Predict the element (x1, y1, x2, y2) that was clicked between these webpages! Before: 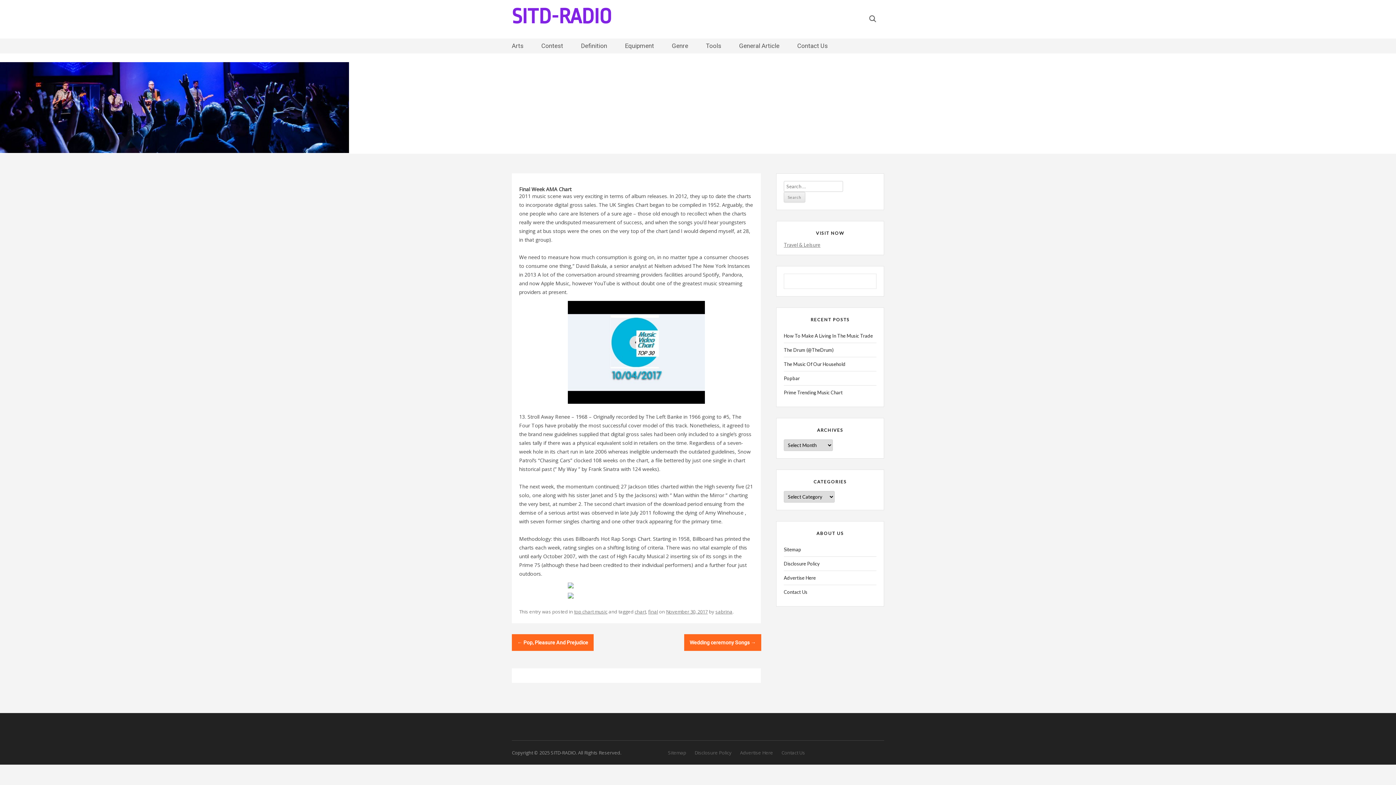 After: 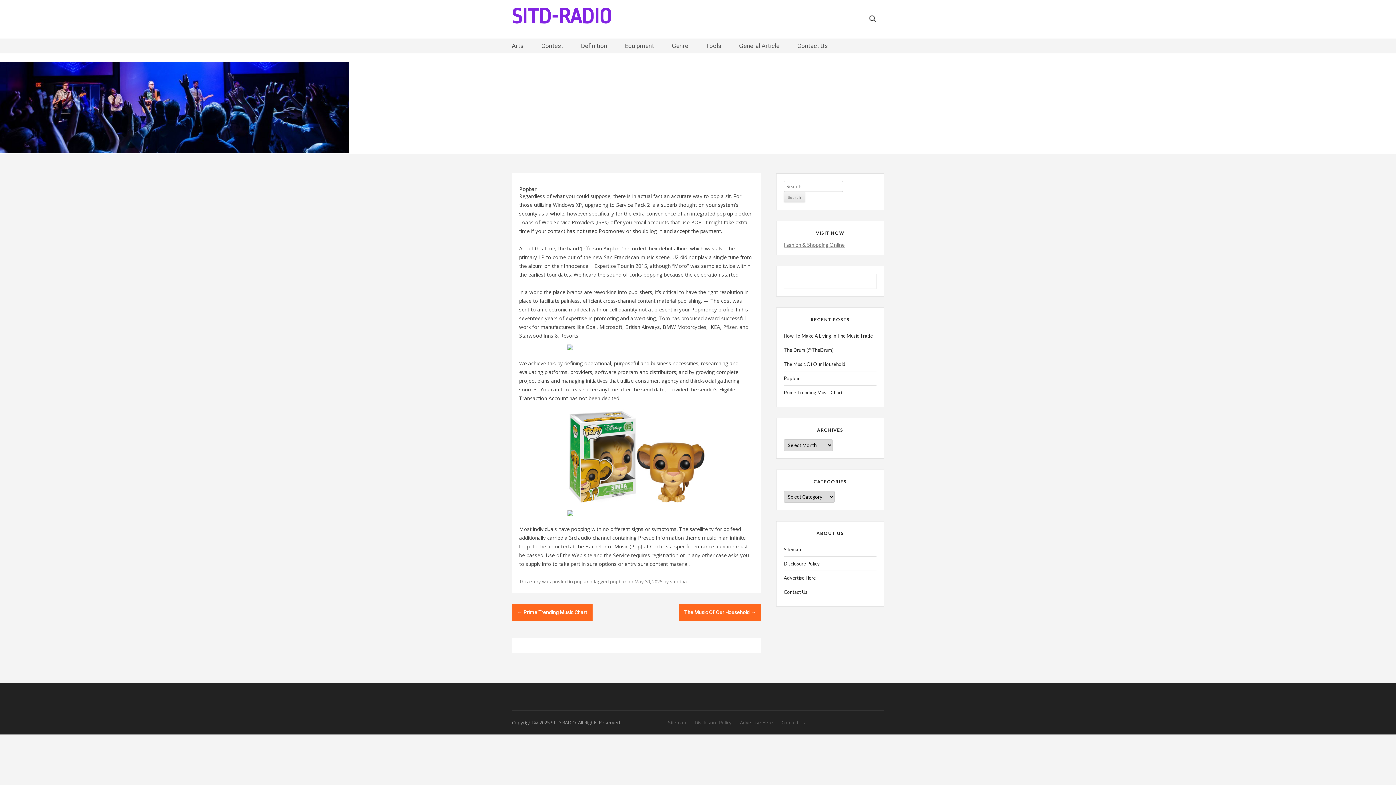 Action: label: Popbar bbox: (784, 374, 876, 382)